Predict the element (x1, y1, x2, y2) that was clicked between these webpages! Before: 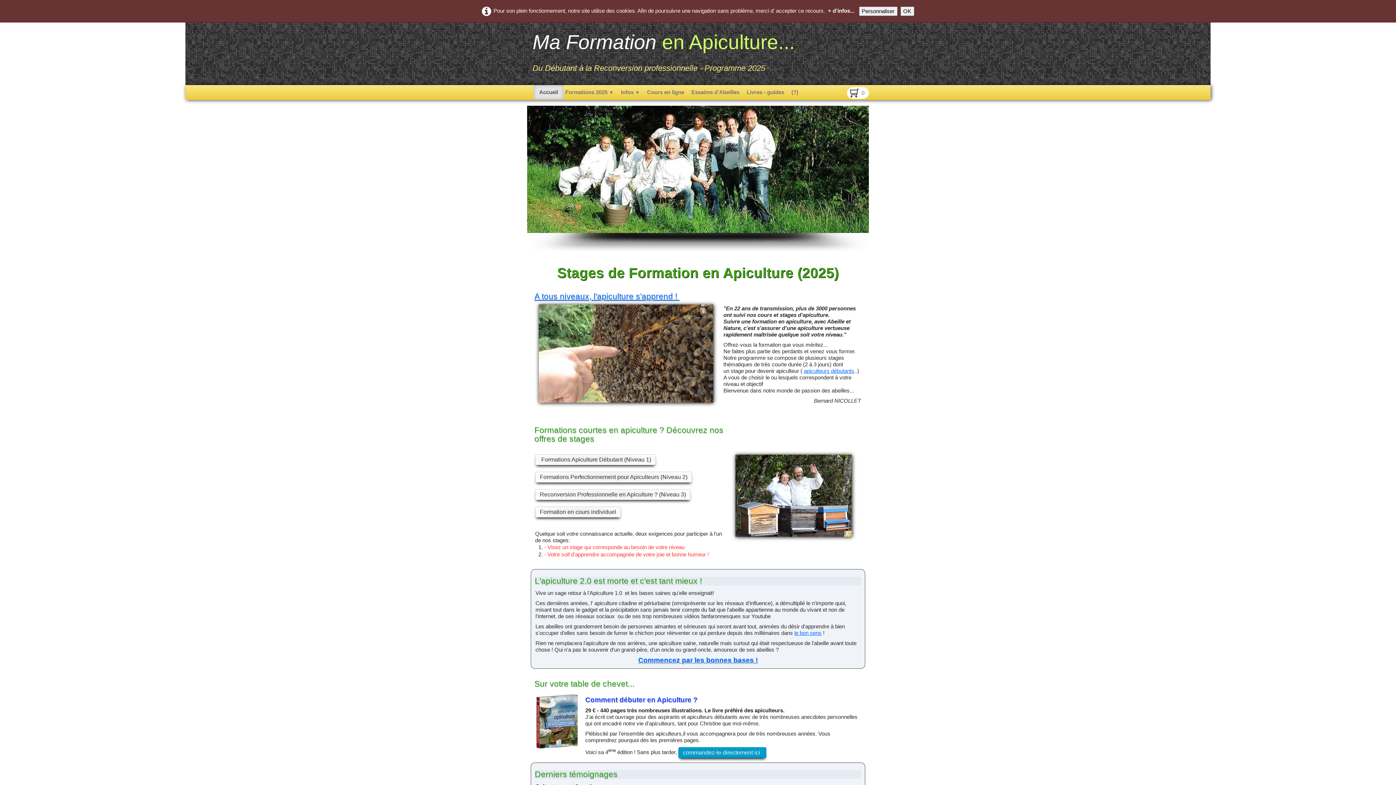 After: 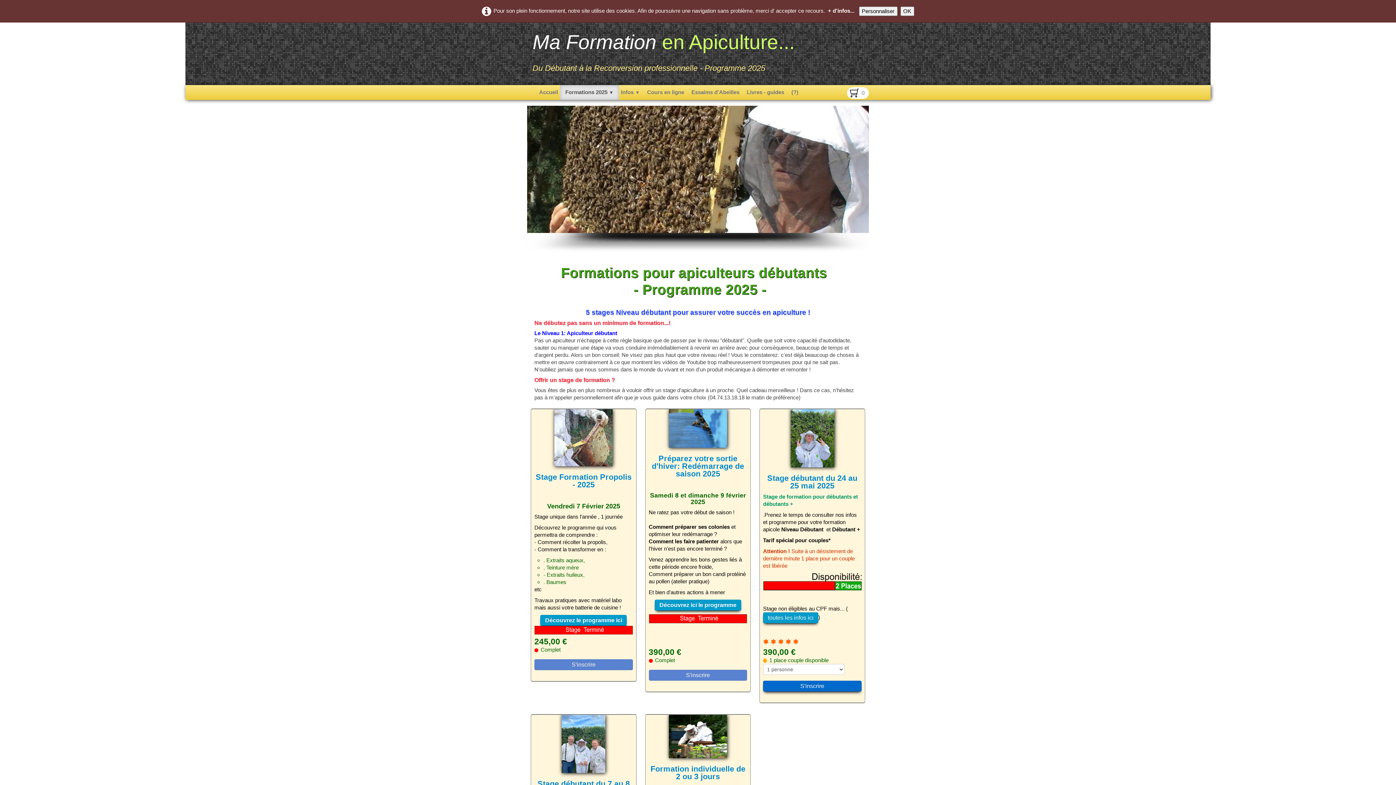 Action: label: A tous niveaux, l'apiculture s'apprend !  bbox: (534, 291, 679, 301)